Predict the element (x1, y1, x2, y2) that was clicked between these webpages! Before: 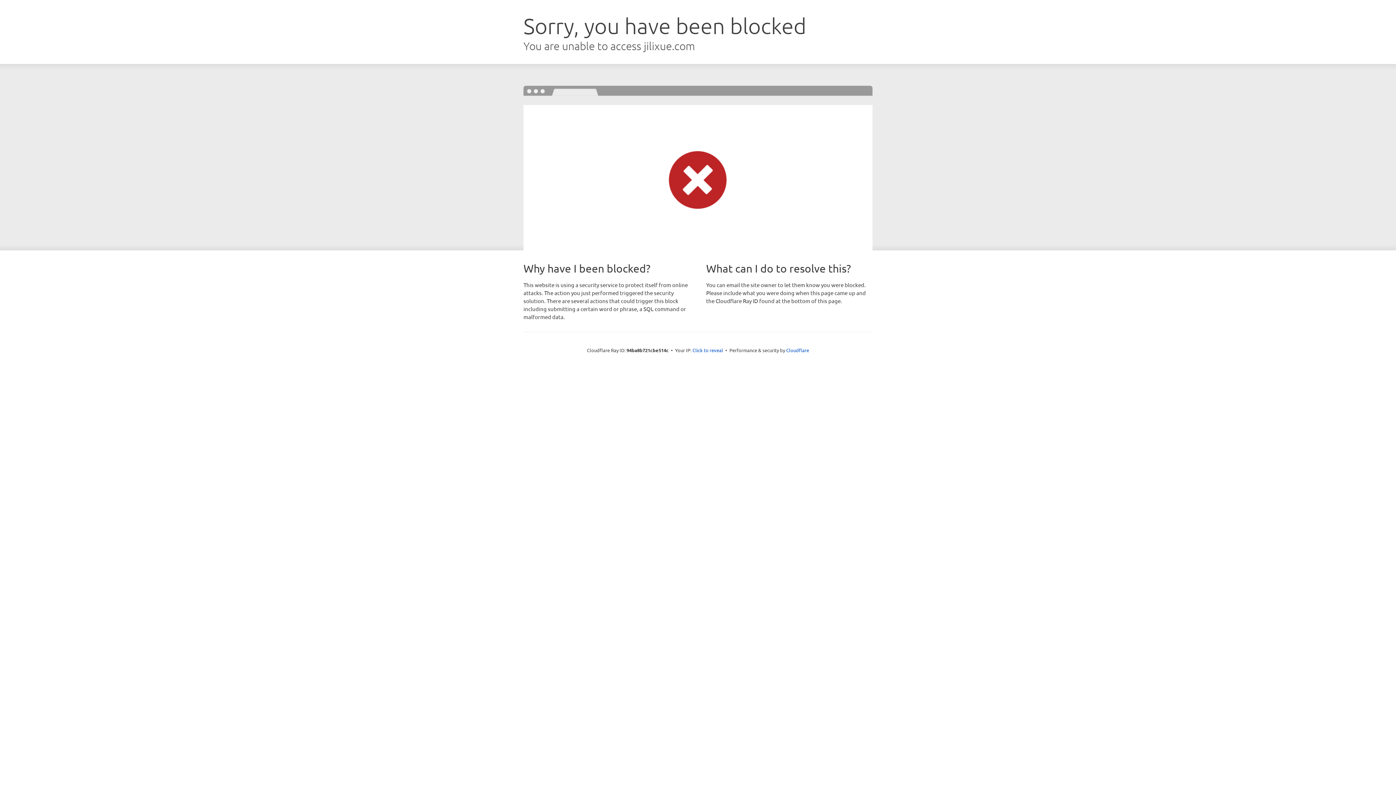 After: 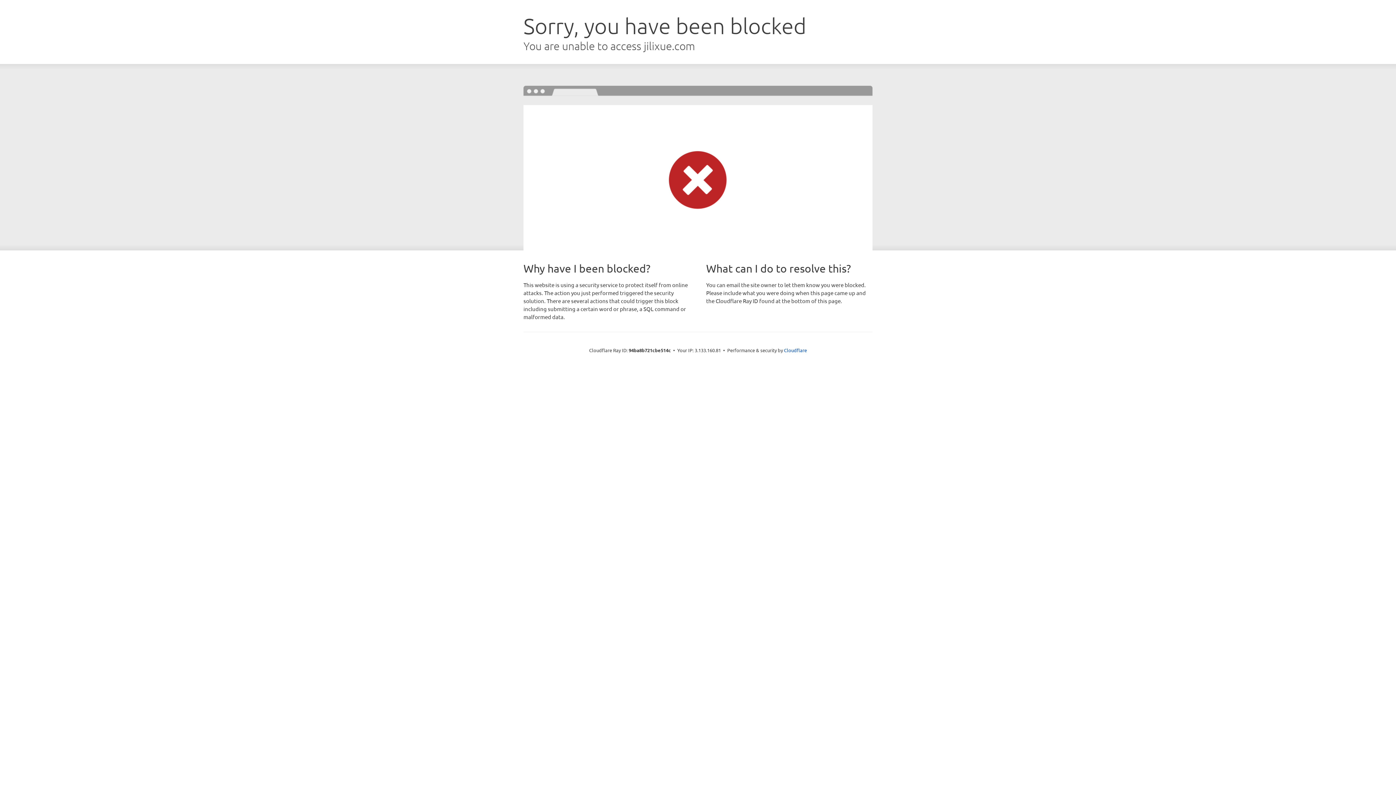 Action: label: Click to reveal bbox: (692, 346, 723, 353)